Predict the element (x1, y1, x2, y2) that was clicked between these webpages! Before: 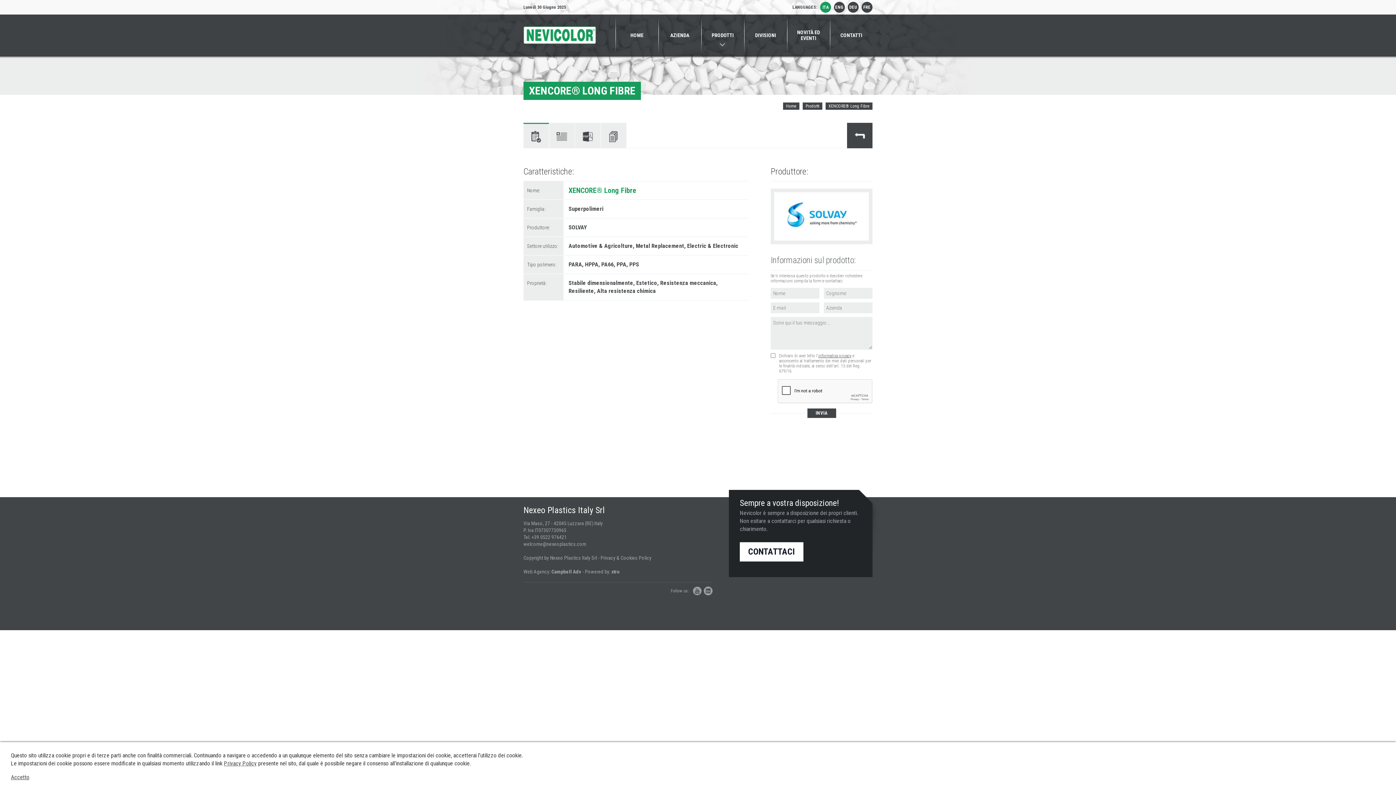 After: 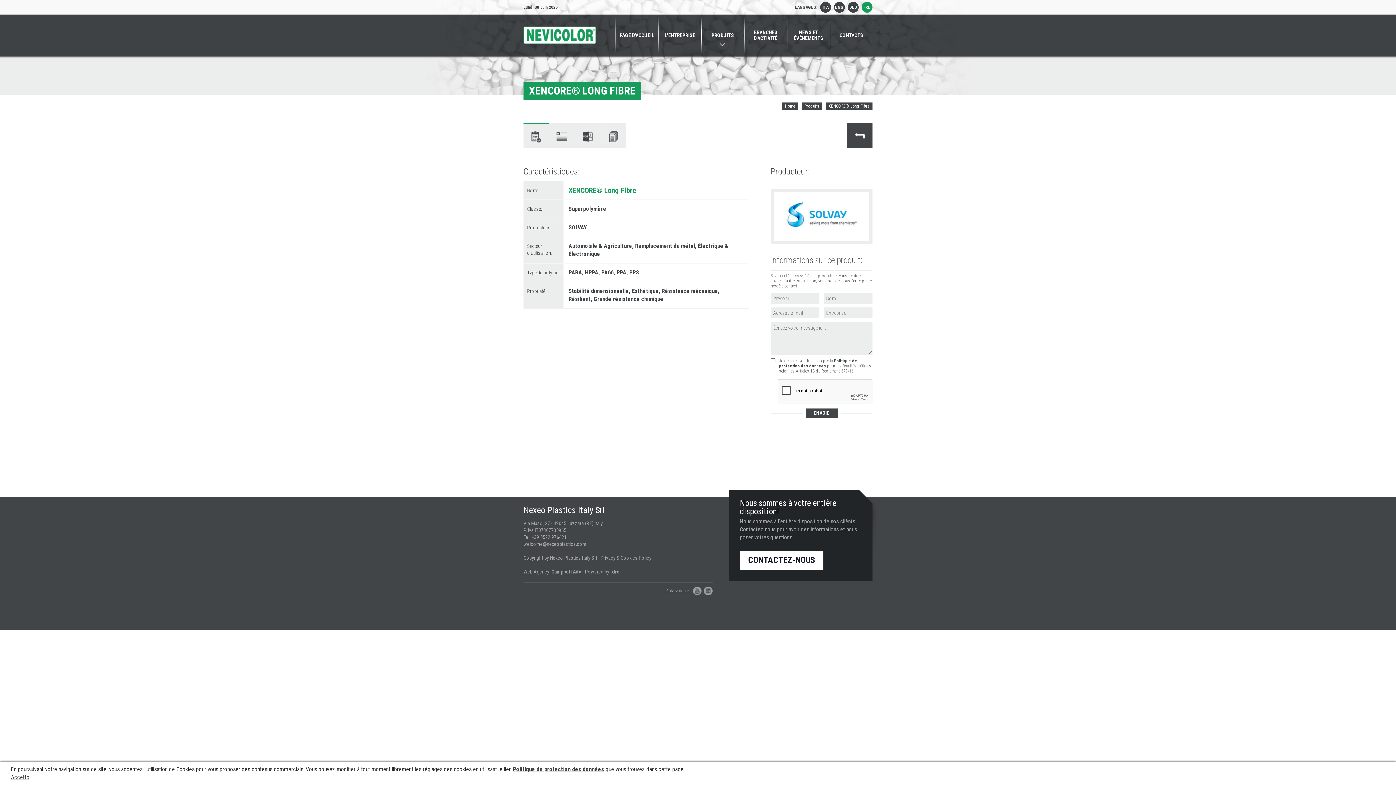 Action: label: FRE bbox: (861, 1, 872, 12)